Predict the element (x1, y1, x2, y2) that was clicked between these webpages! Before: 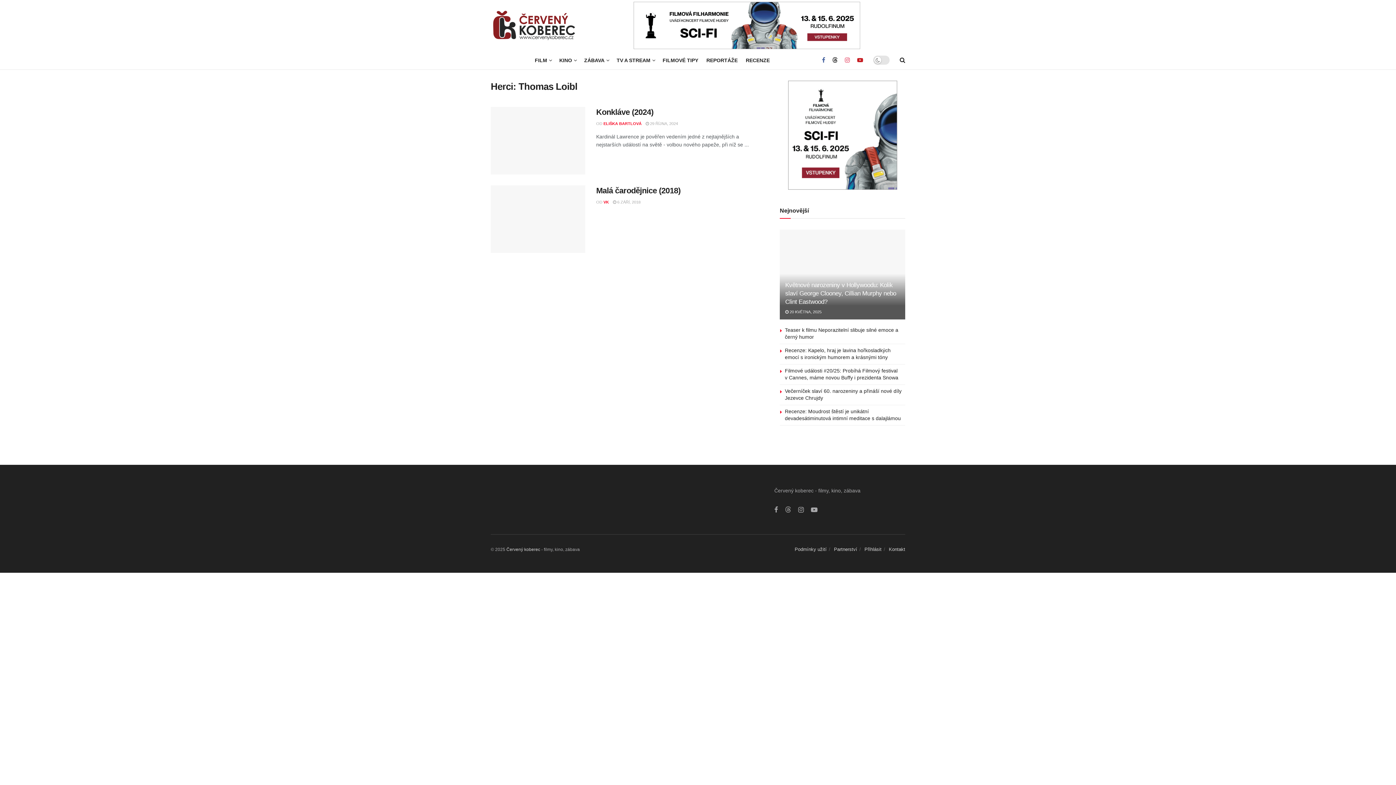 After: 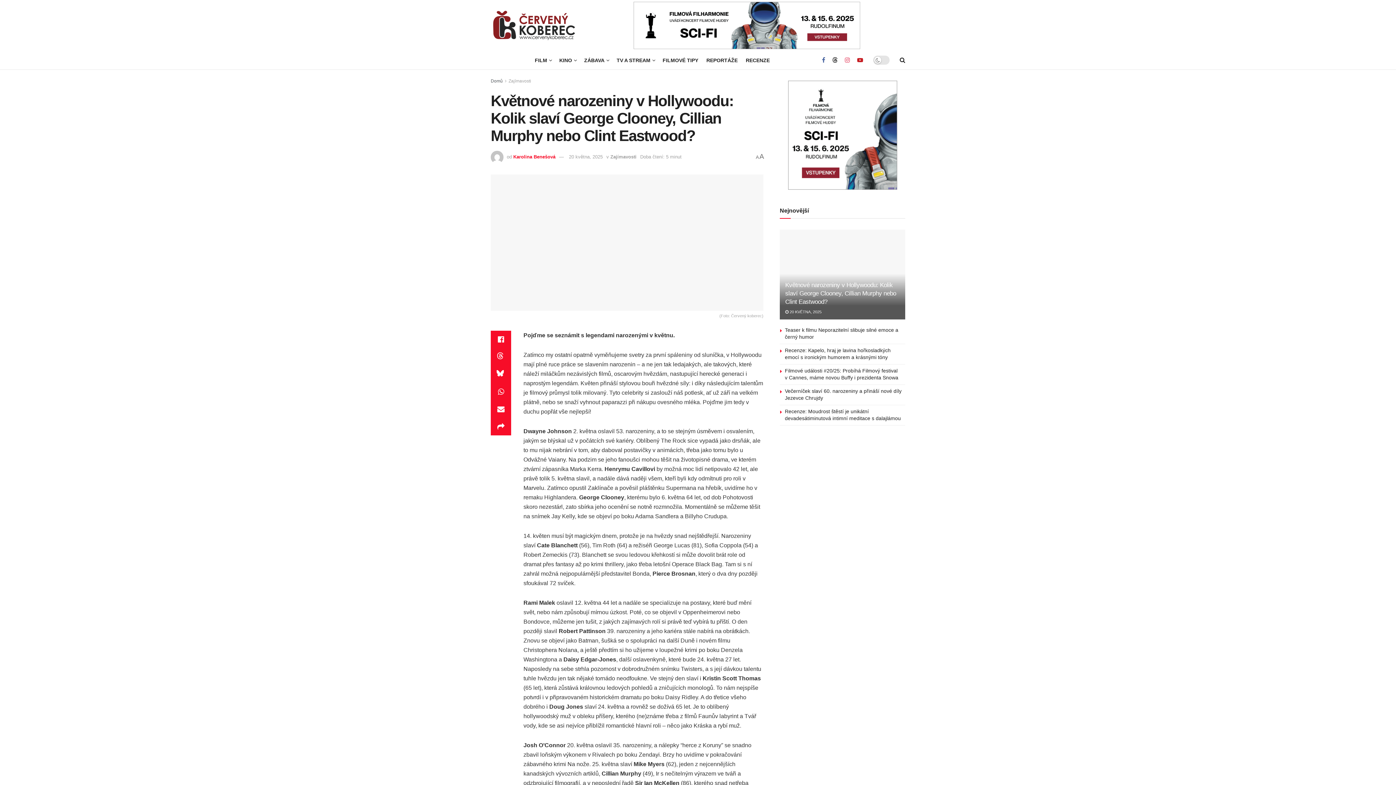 Action: bbox: (785, 309, 821, 314) label:  20 KVĚTNA, 2025